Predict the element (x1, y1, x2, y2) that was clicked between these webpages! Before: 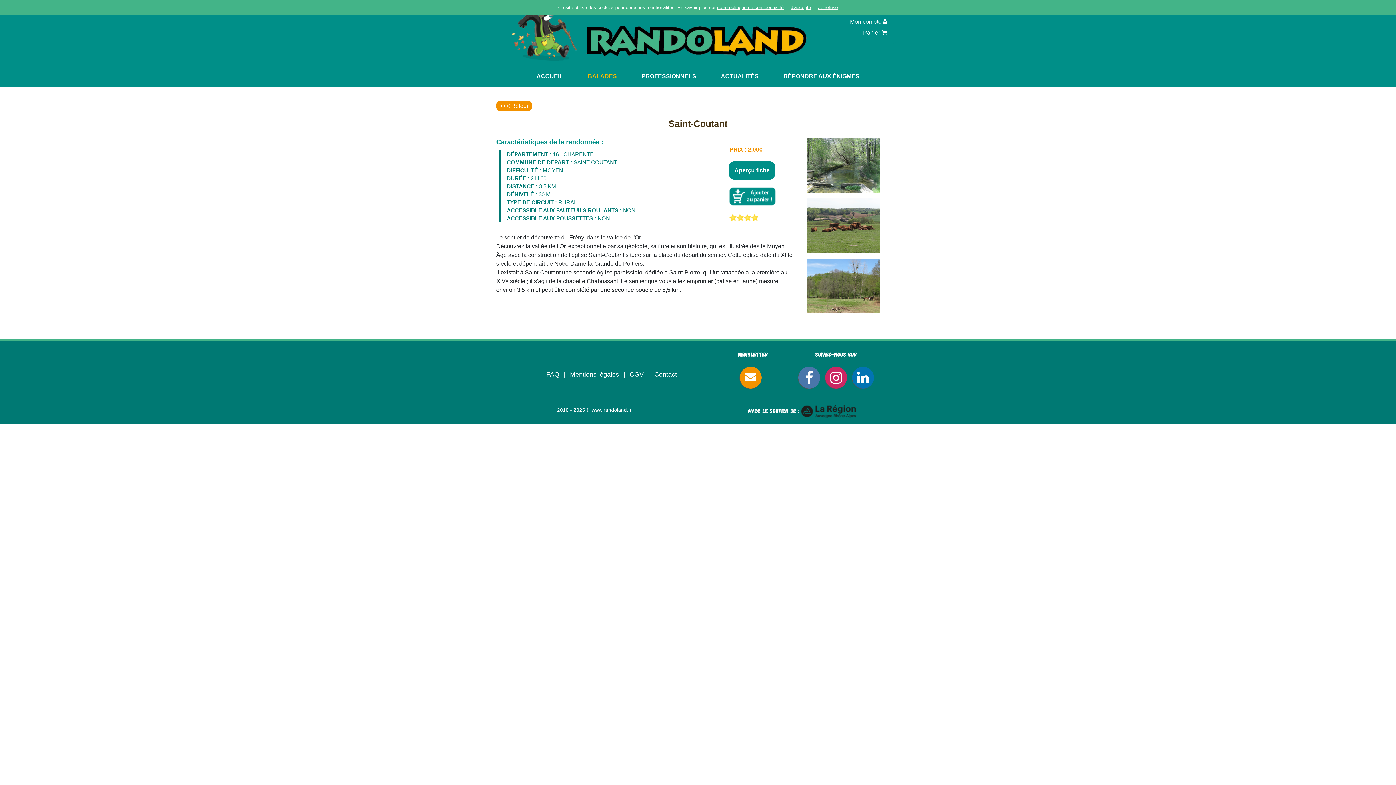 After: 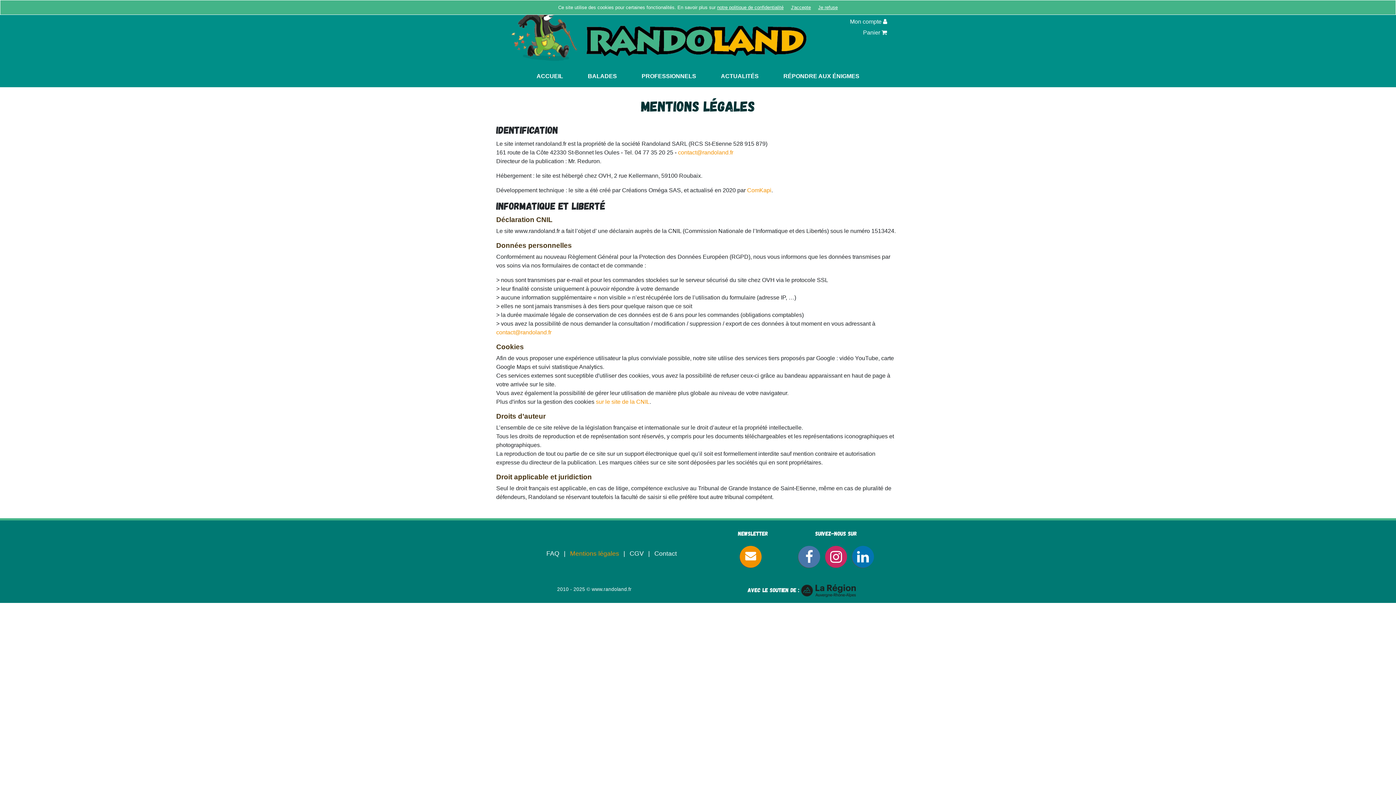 Action: bbox: (567, 368, 622, 380) label: Mentions légales